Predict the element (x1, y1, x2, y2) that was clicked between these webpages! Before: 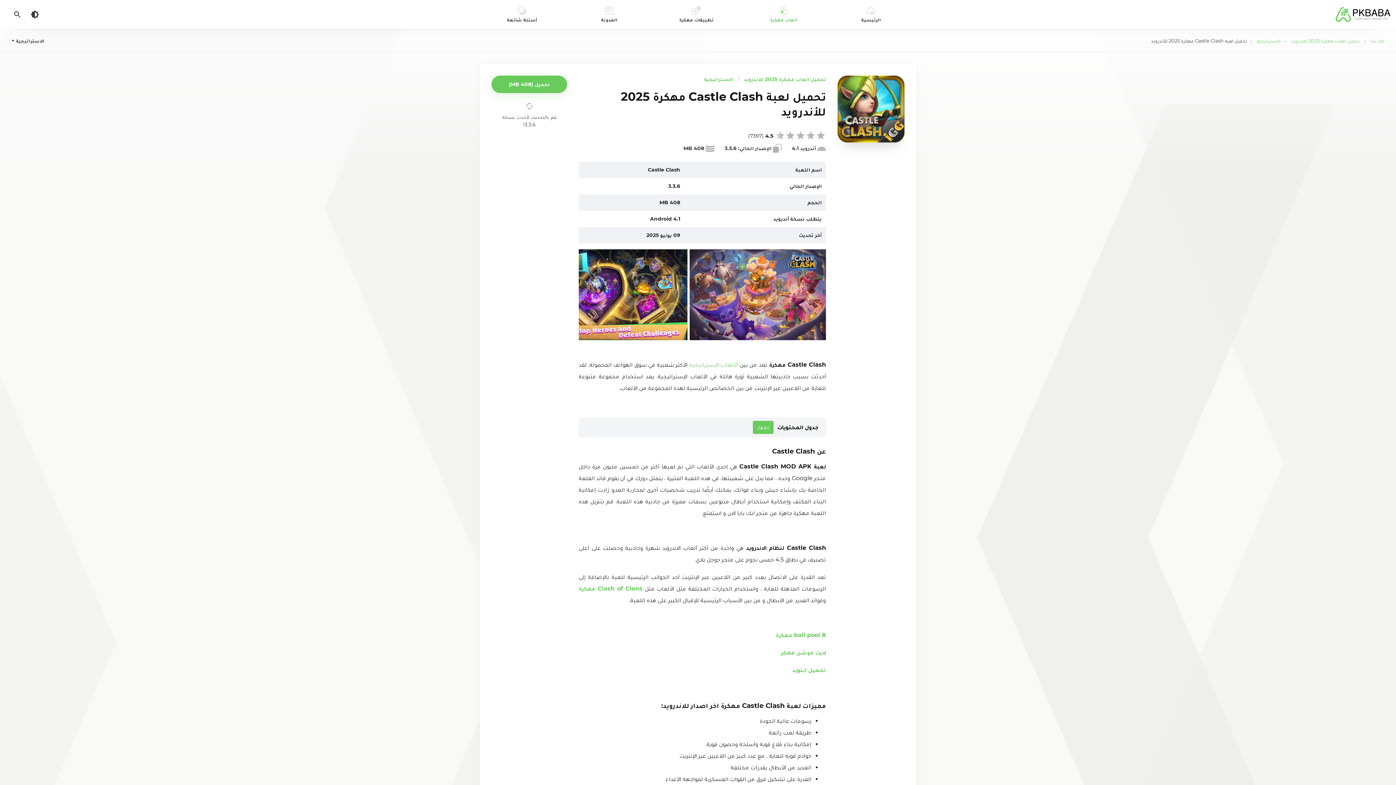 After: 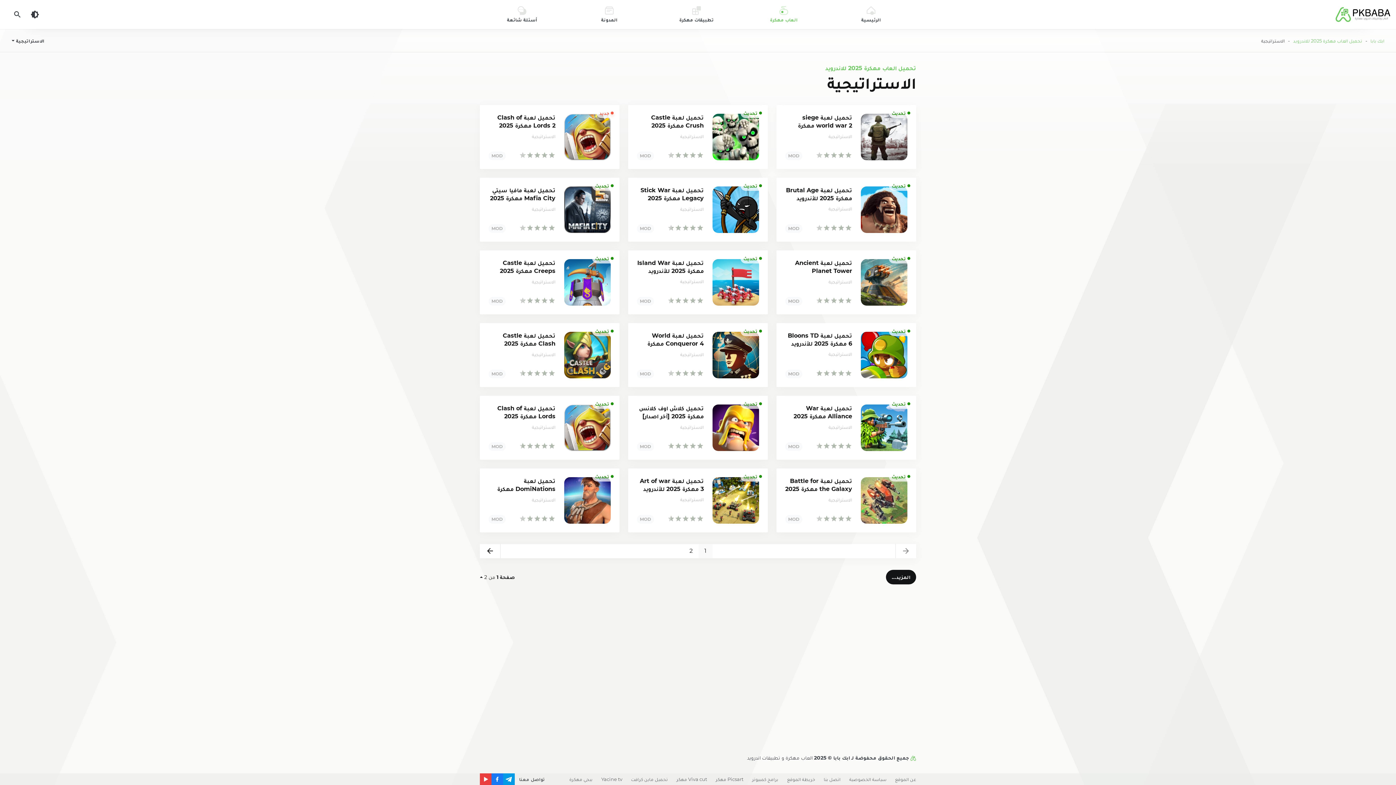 Action: bbox: (701, 72, 736, 86) label: الاستراتيجية